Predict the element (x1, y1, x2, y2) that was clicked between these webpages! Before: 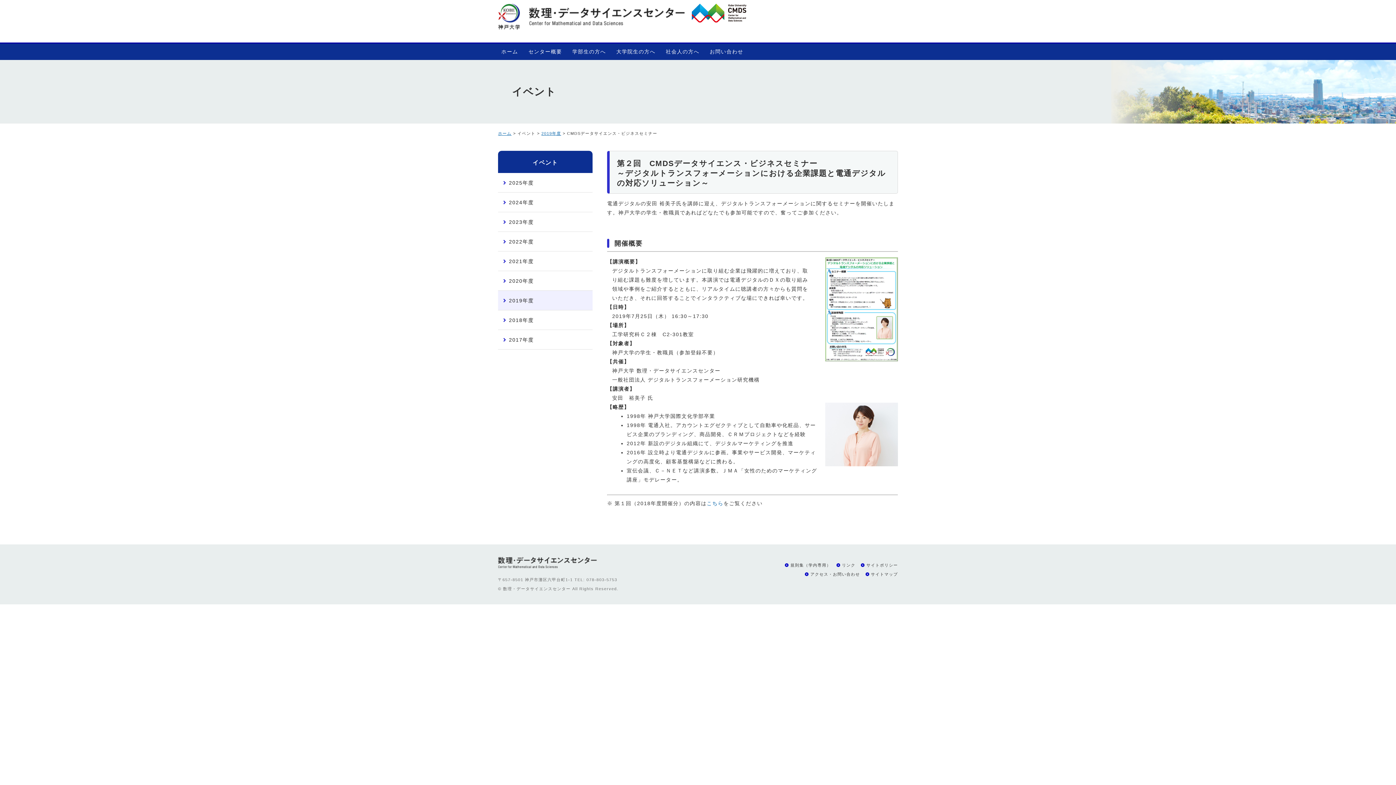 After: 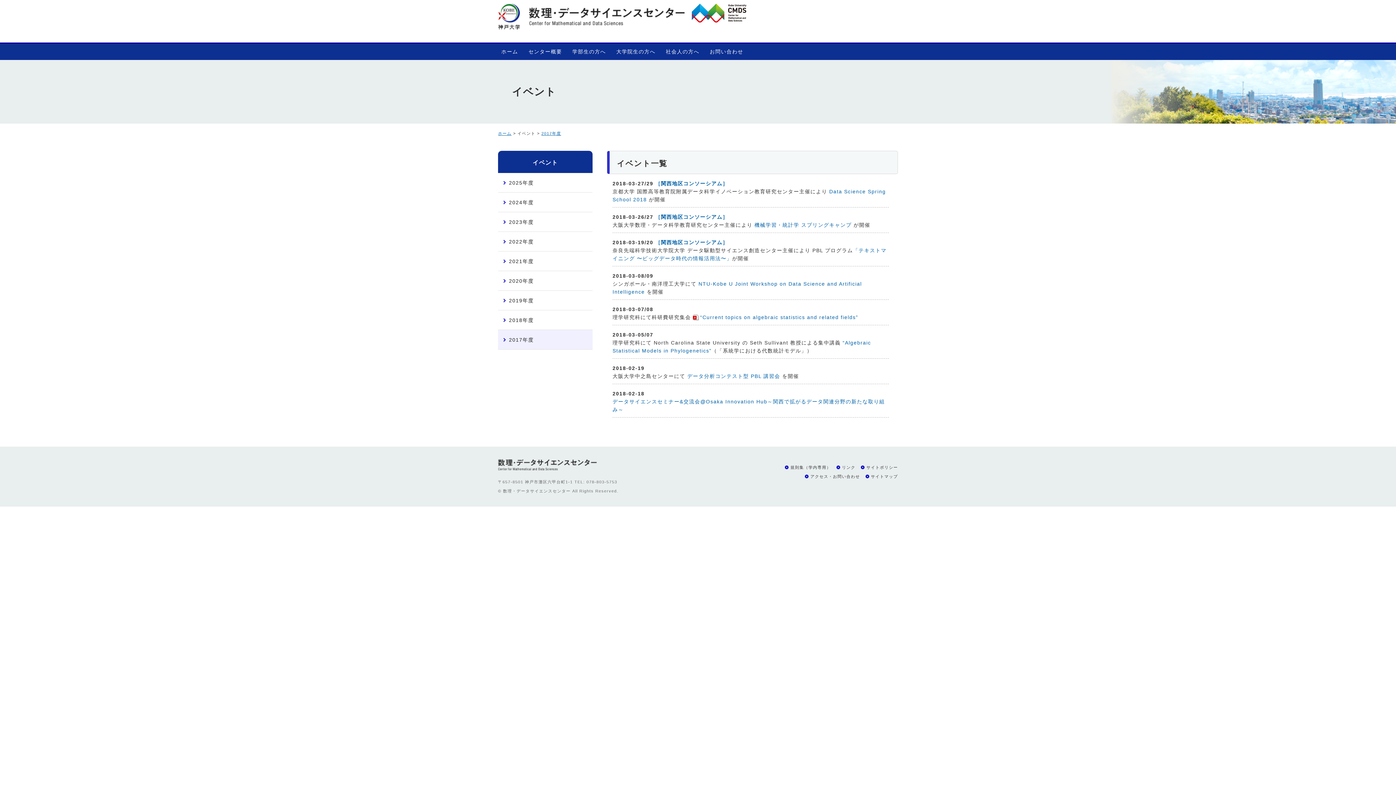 Action: label: 2017年度 bbox: (498, 330, 592, 349)